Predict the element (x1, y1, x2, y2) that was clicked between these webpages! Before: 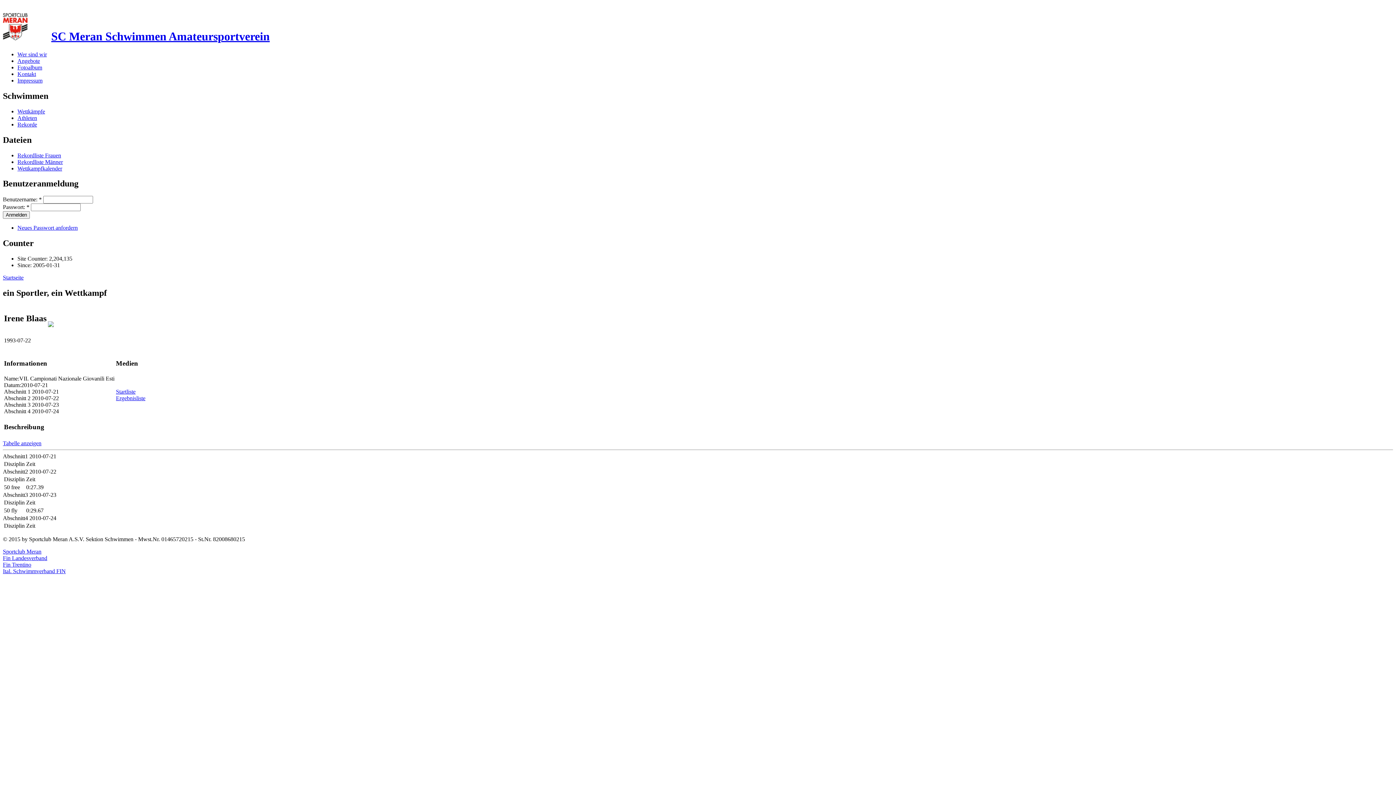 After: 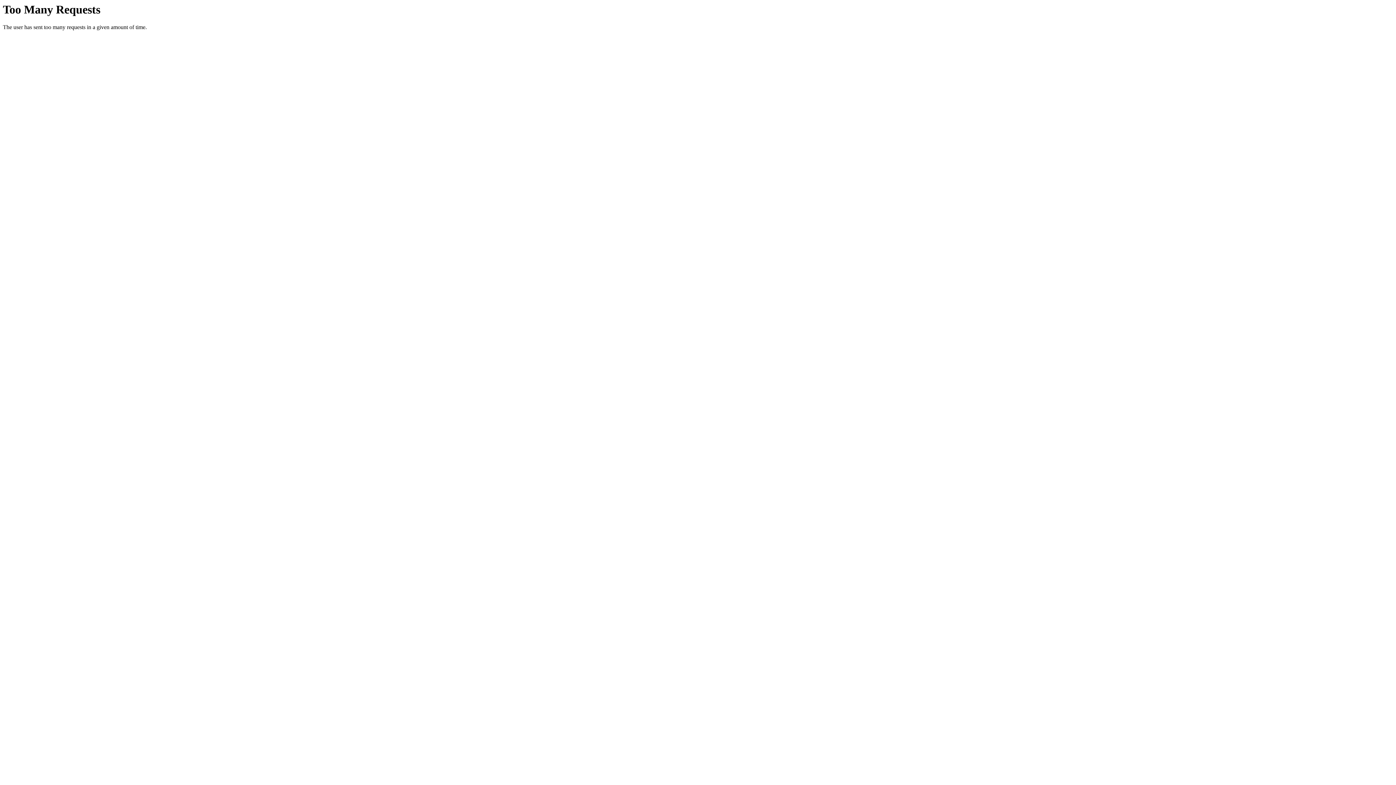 Action: label: Rekorde bbox: (17, 121, 37, 127)